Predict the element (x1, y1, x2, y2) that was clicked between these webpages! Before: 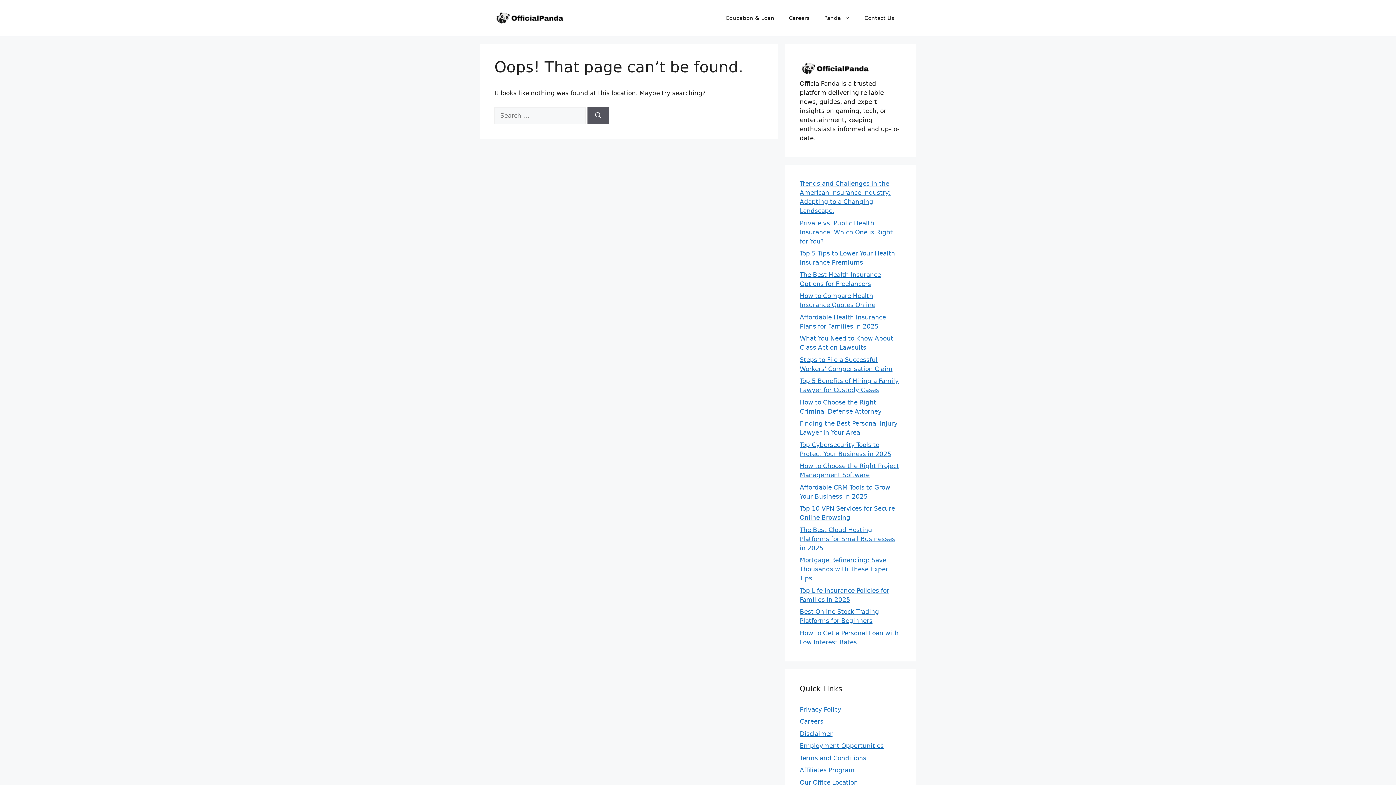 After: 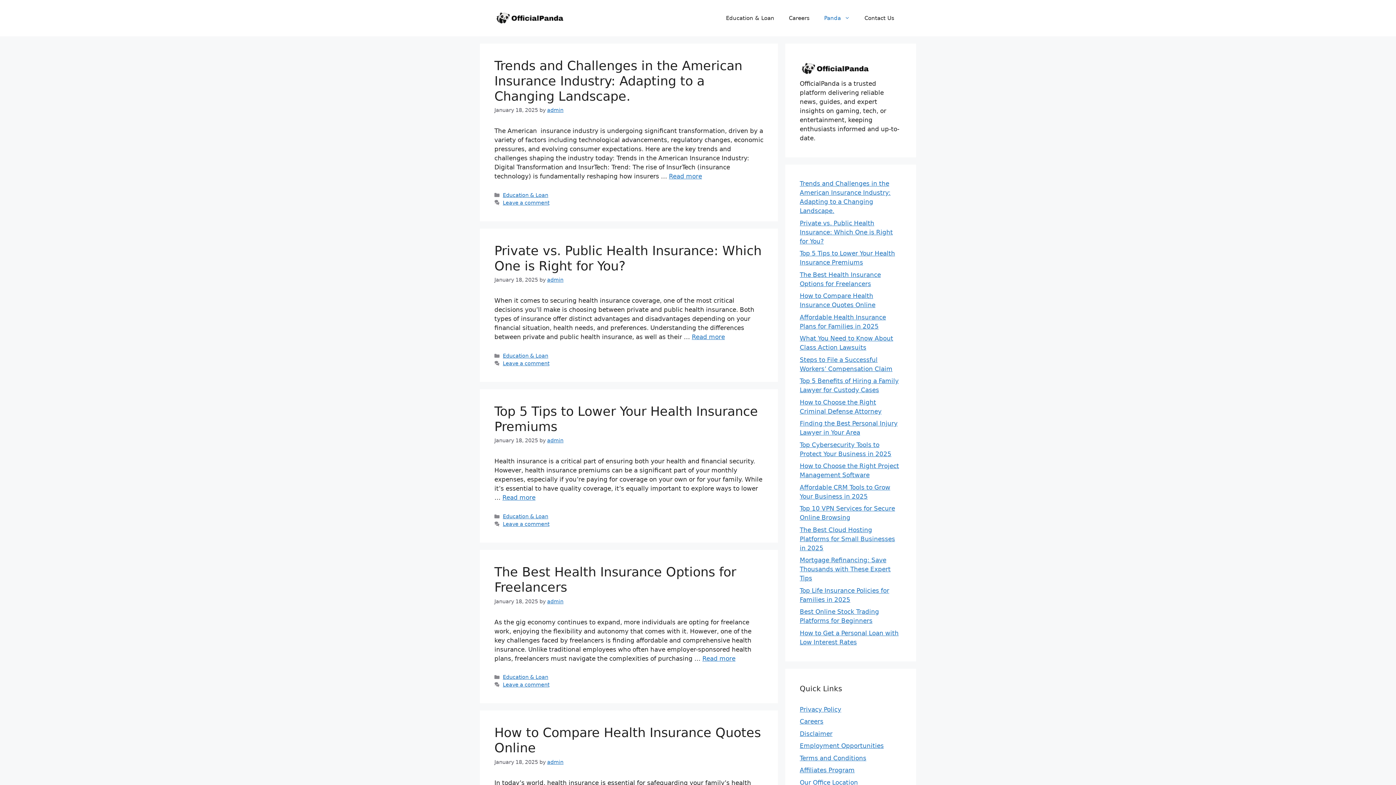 Action: bbox: (494, 14, 567, 21)